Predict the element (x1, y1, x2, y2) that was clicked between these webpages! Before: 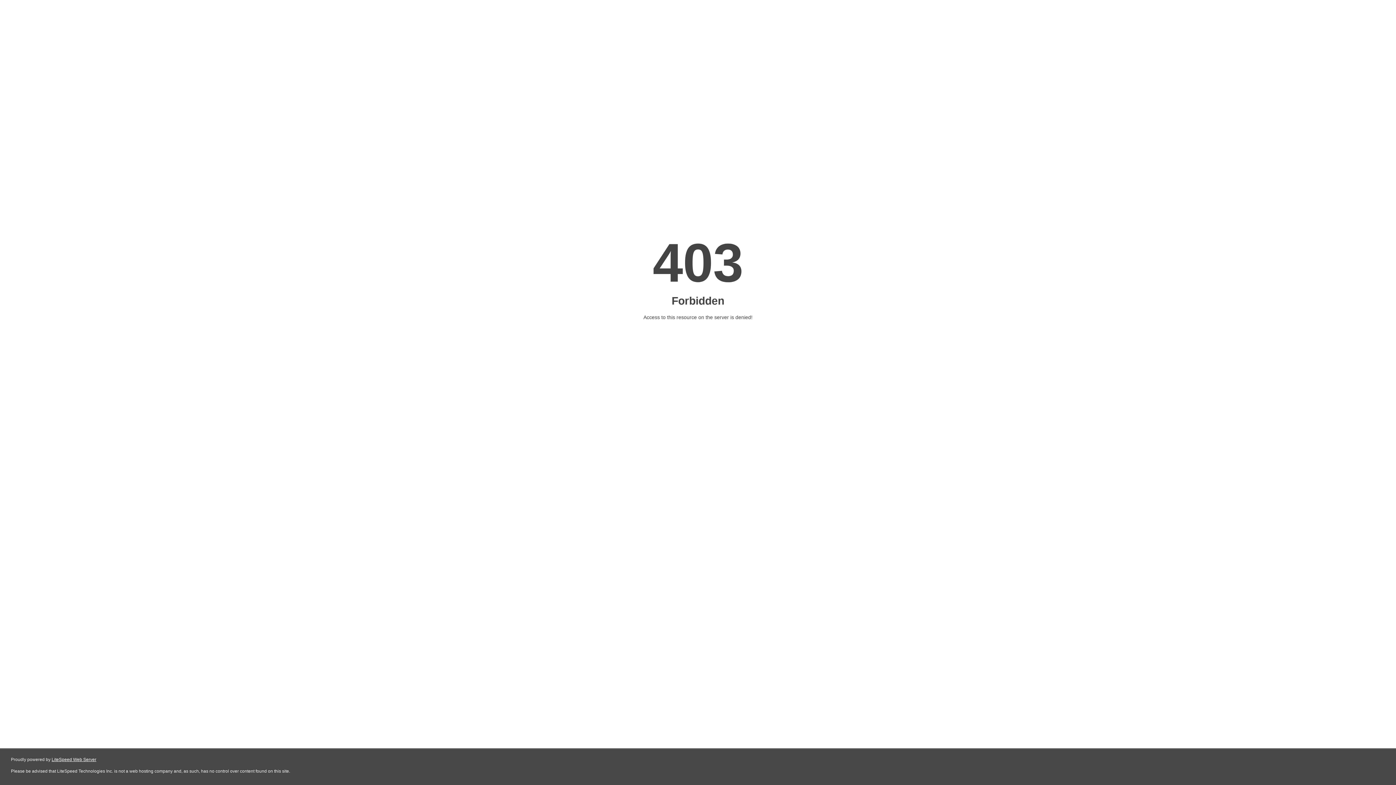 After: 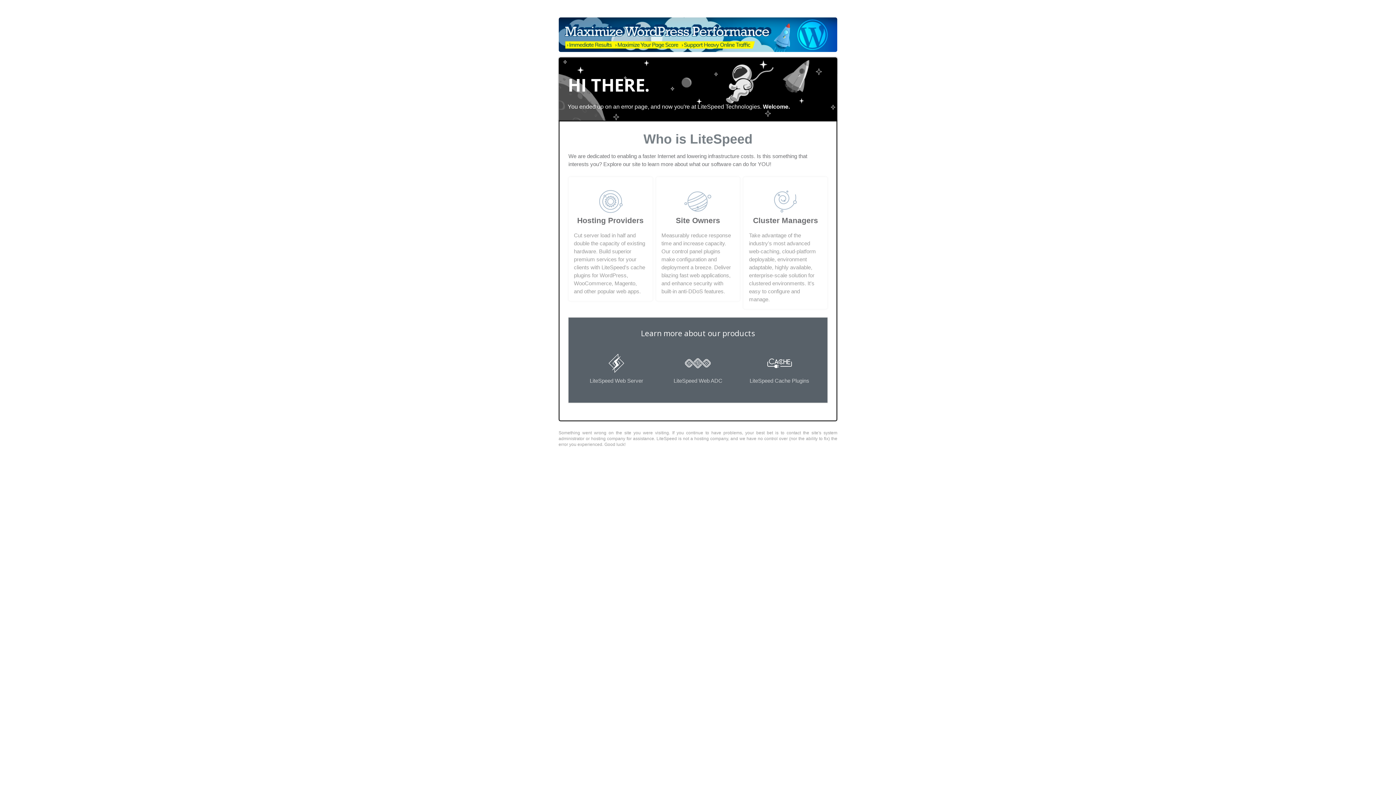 Action: bbox: (51, 757, 96, 762) label: LiteSpeed Web Server